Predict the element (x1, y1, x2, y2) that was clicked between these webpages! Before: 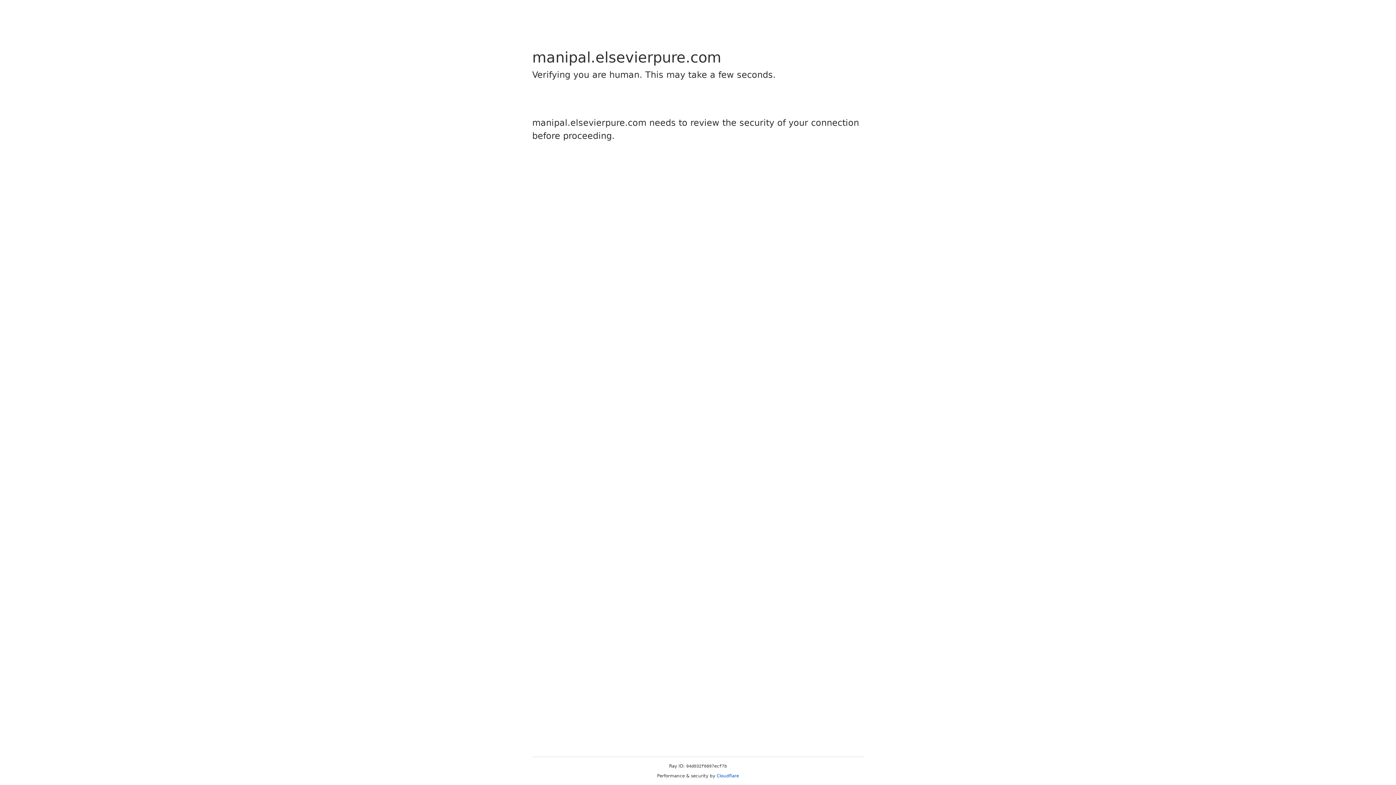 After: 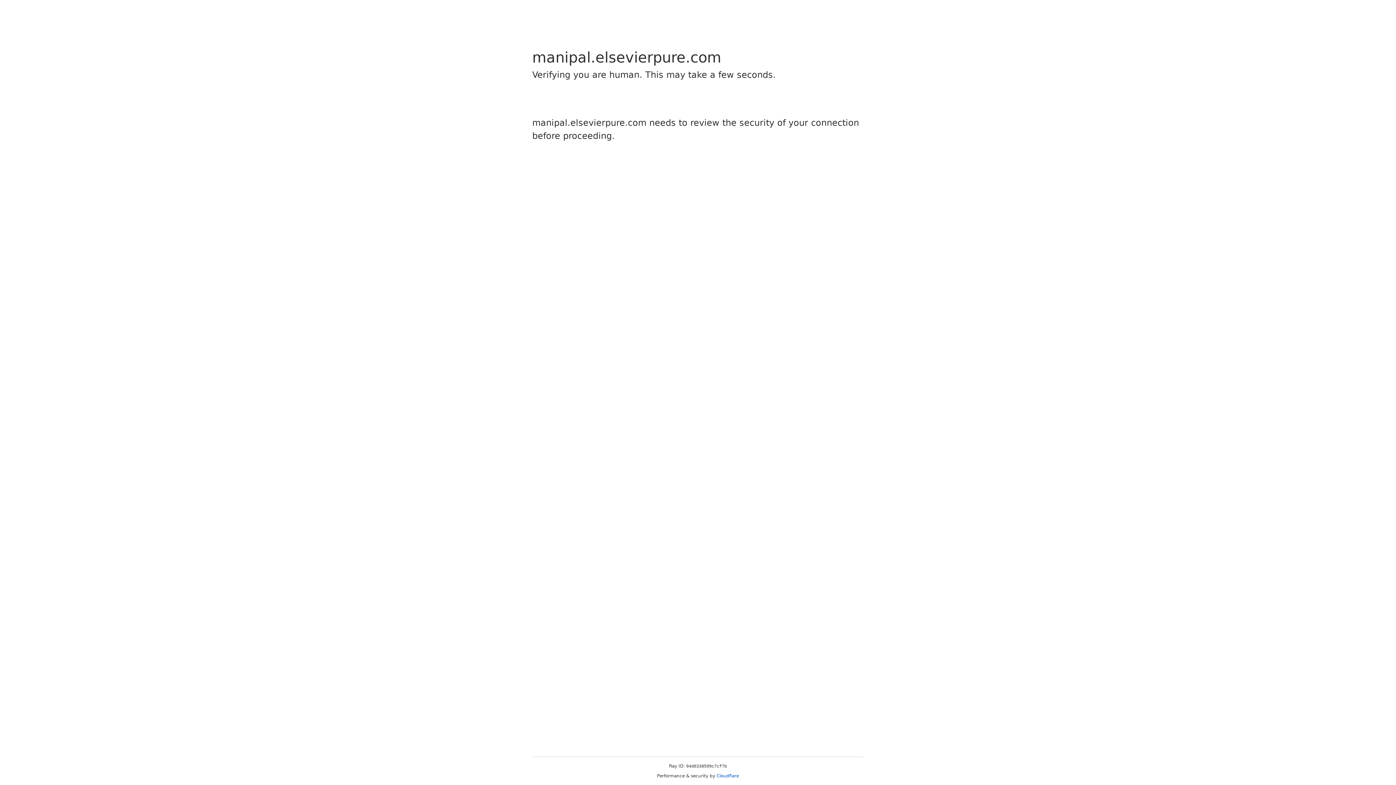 Action: label: Cloudflare bbox: (716, 773, 739, 778)